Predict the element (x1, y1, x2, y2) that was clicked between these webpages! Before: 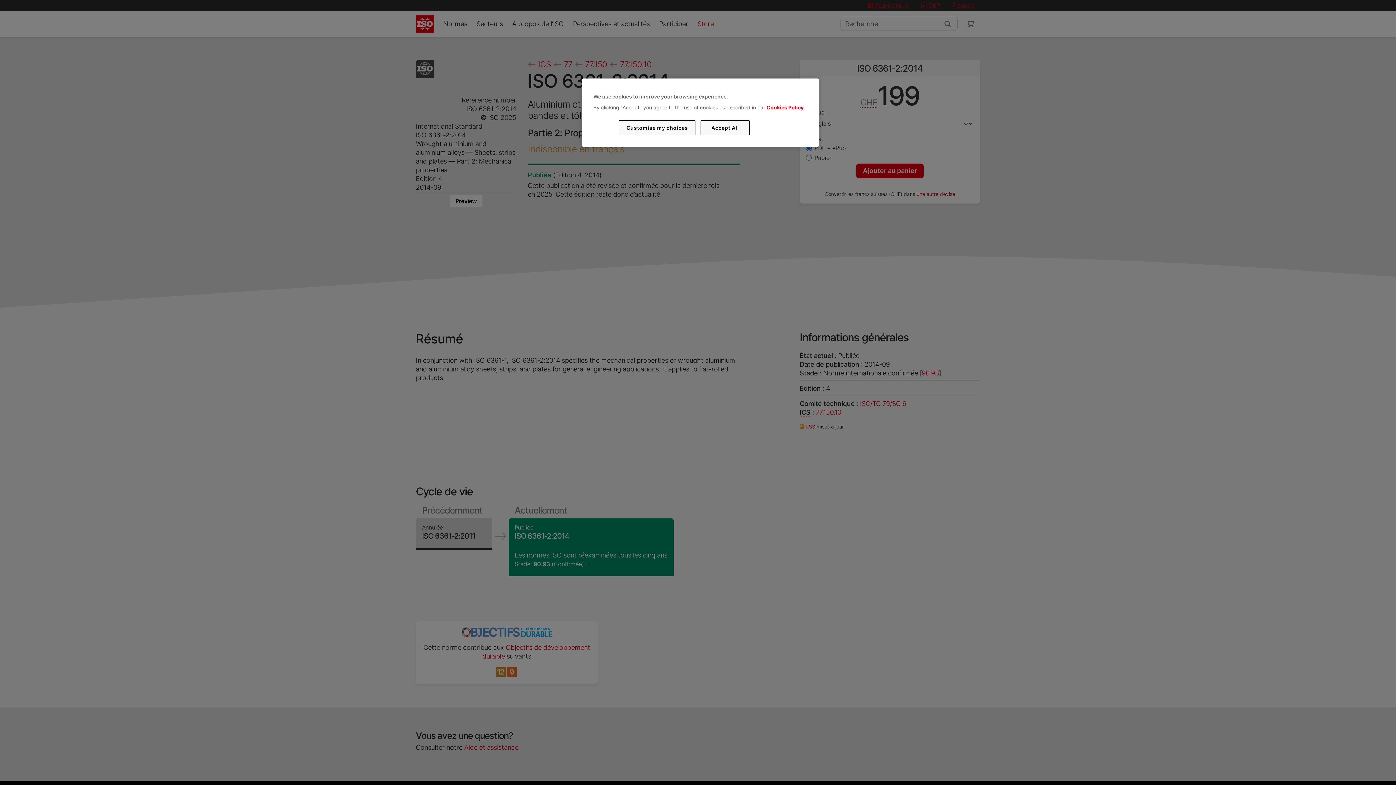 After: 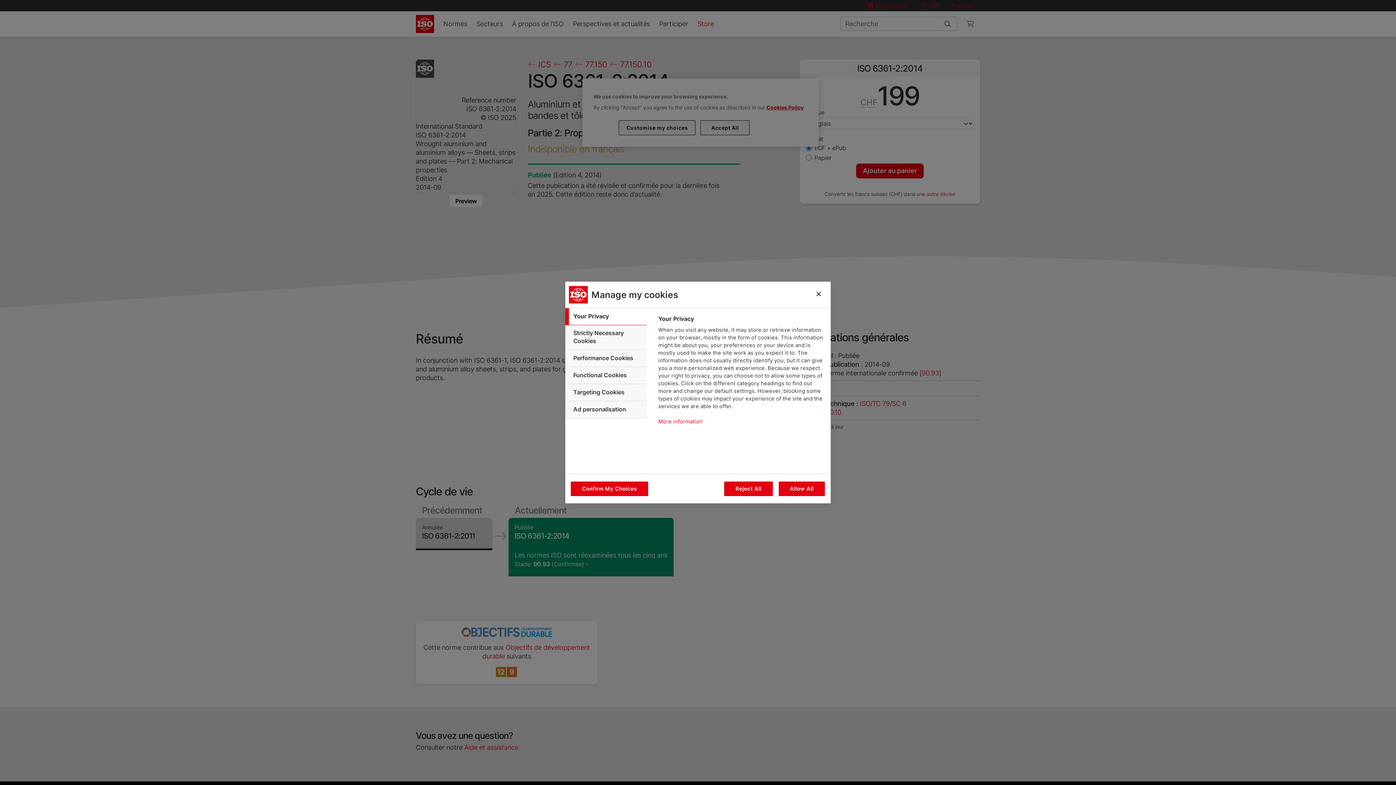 Action: bbox: (619, 120, 695, 135) label: Customise my choices